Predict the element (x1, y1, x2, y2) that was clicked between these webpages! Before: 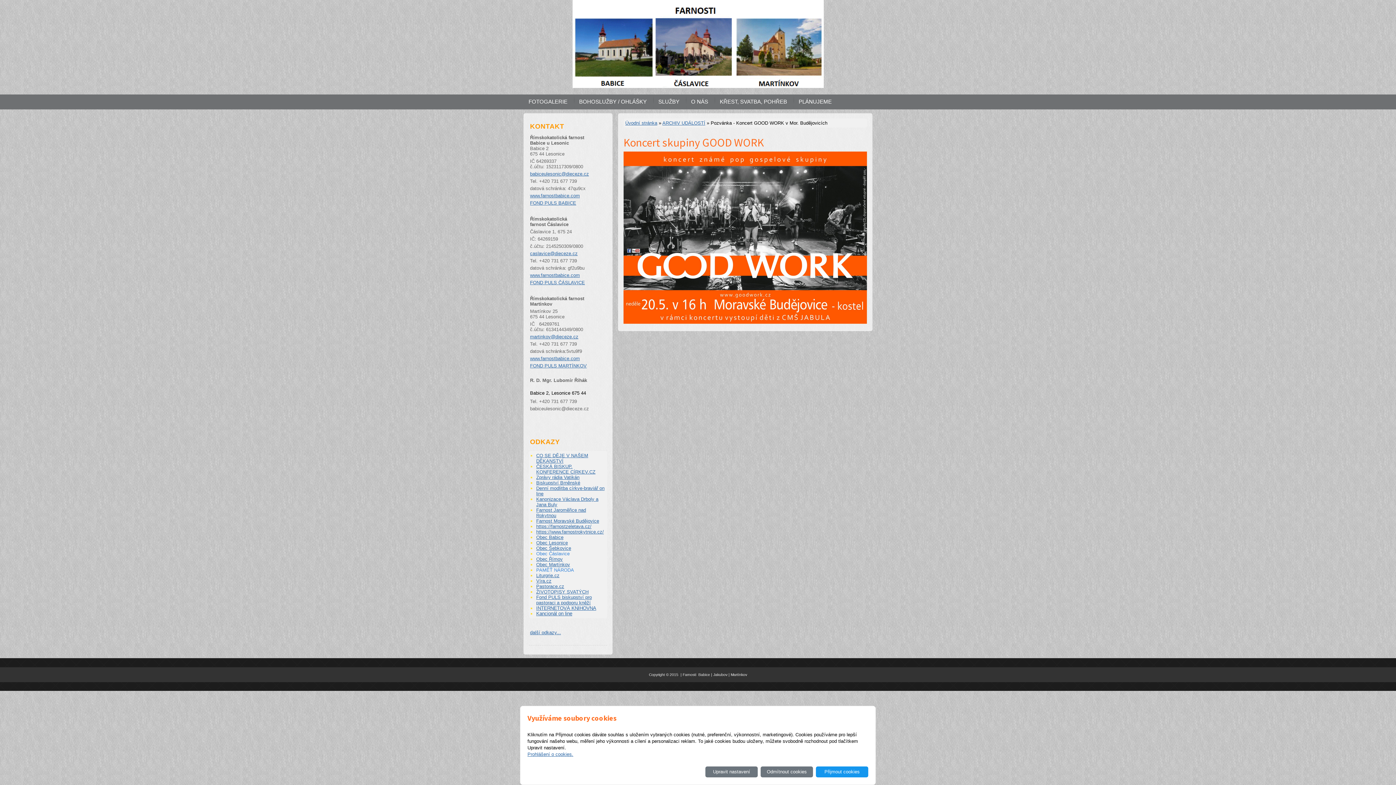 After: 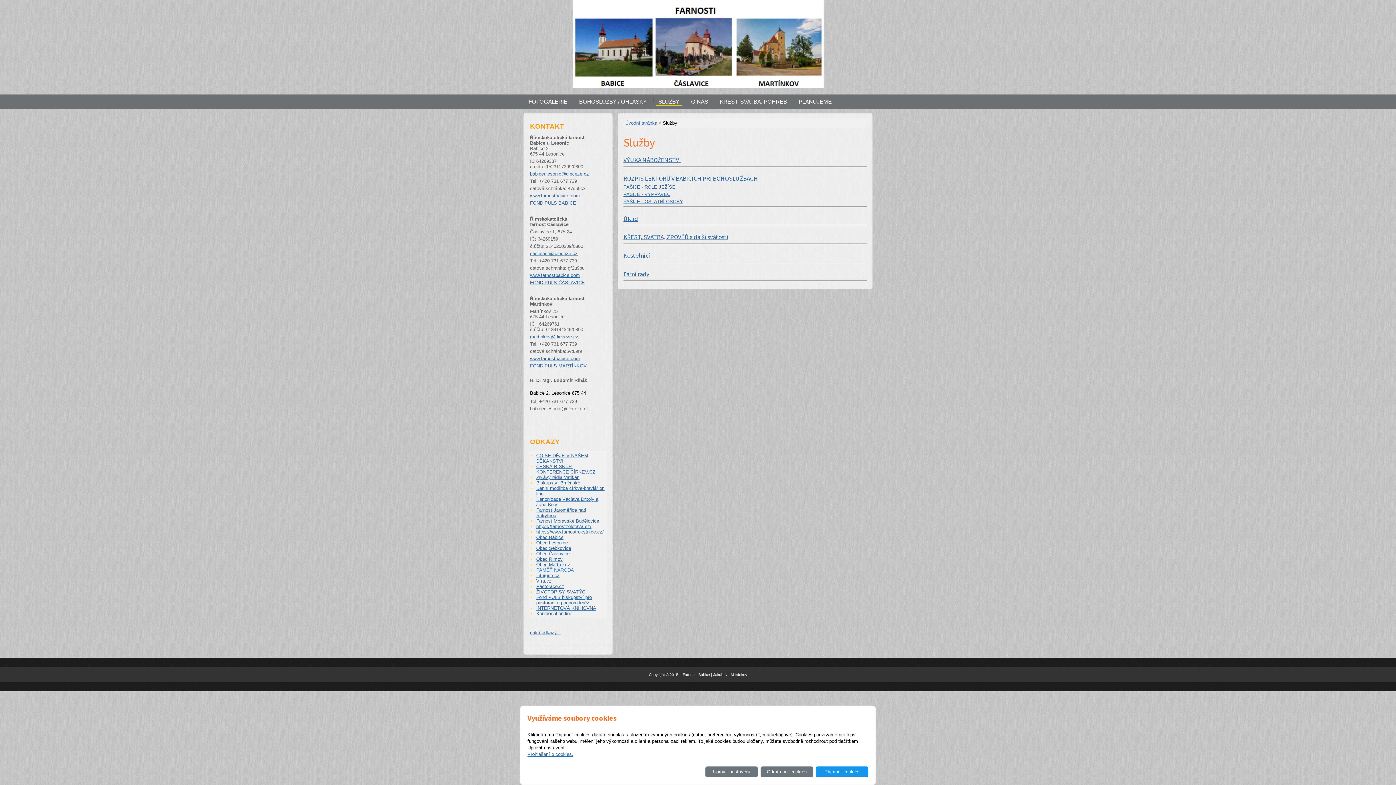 Action: label: SLUŽBY bbox: (656, 96, 682, 105)